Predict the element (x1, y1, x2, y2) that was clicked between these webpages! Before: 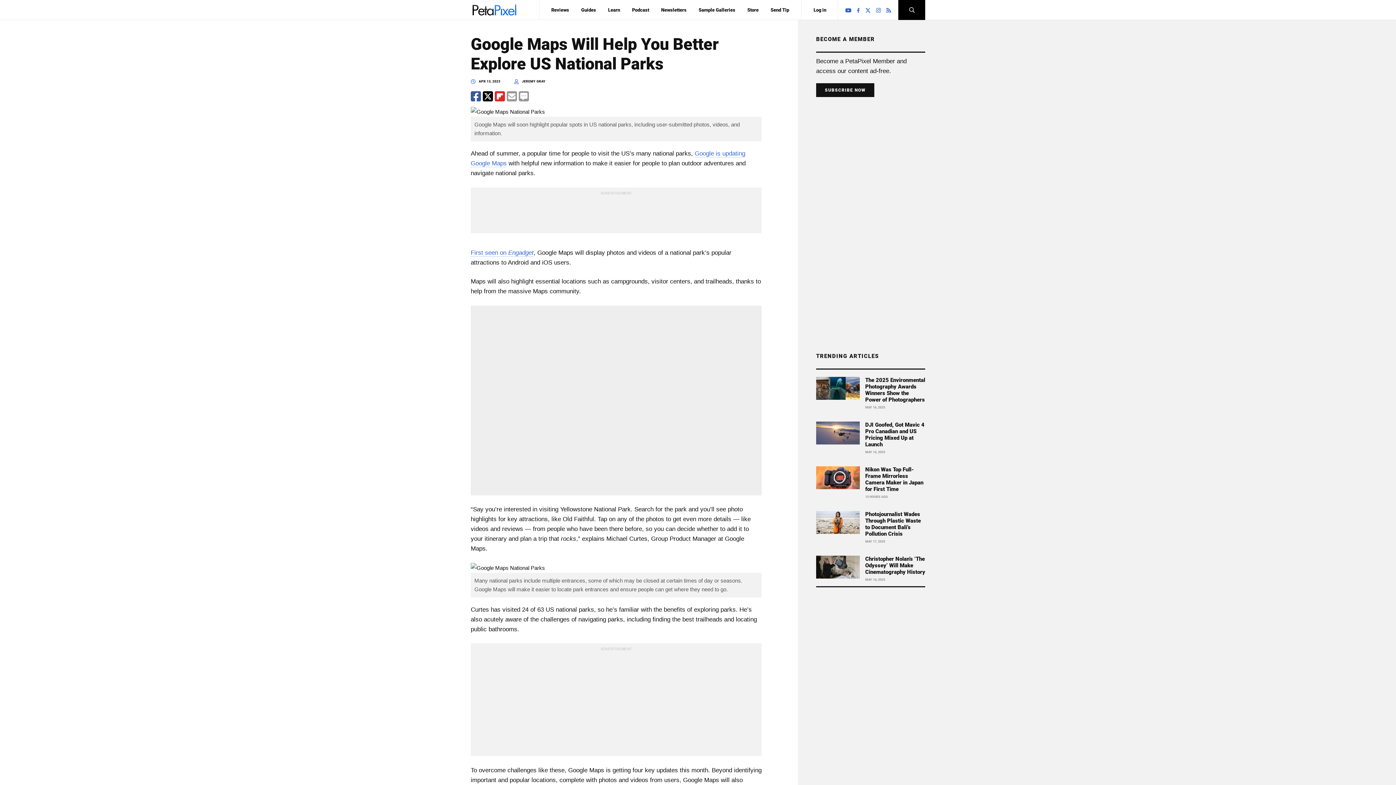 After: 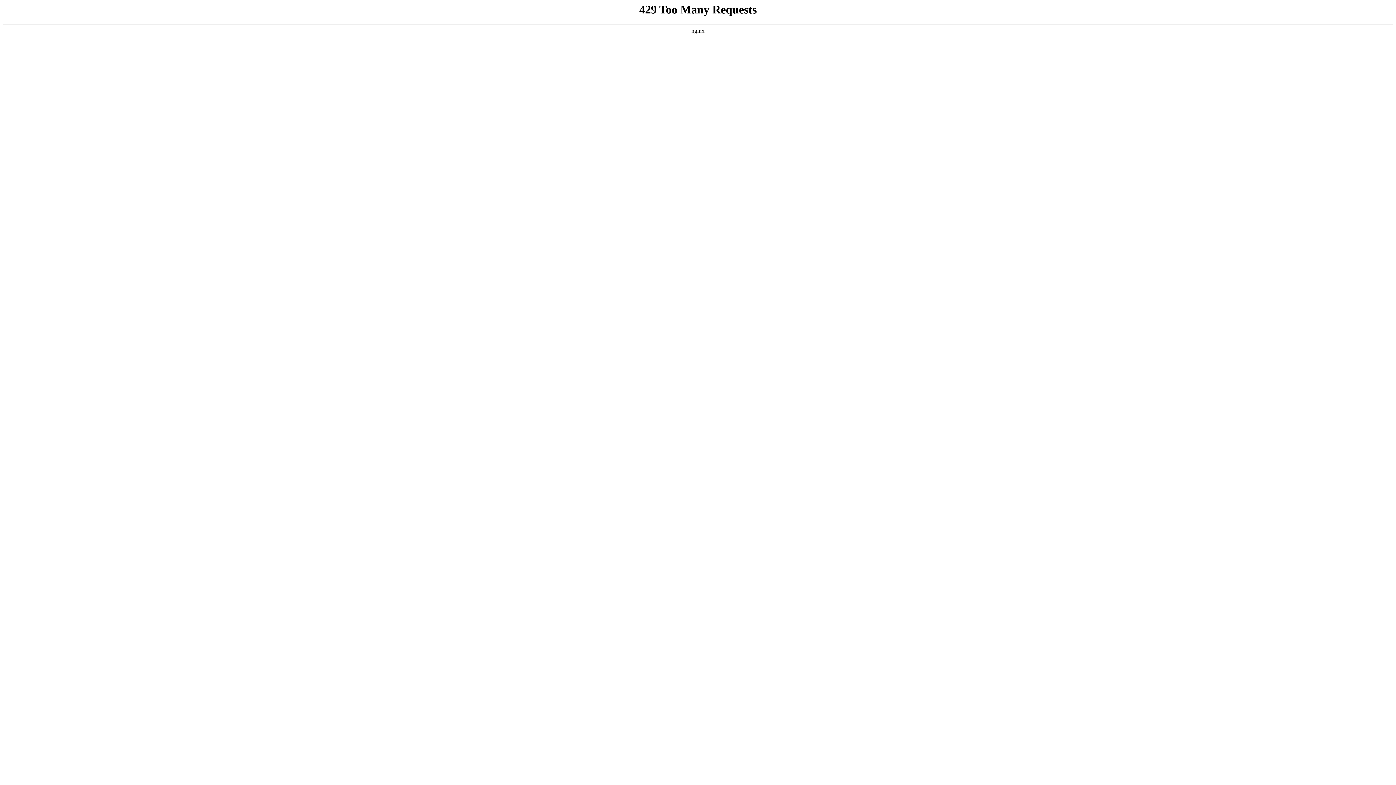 Action: bbox: (472, 4, 516, 15)